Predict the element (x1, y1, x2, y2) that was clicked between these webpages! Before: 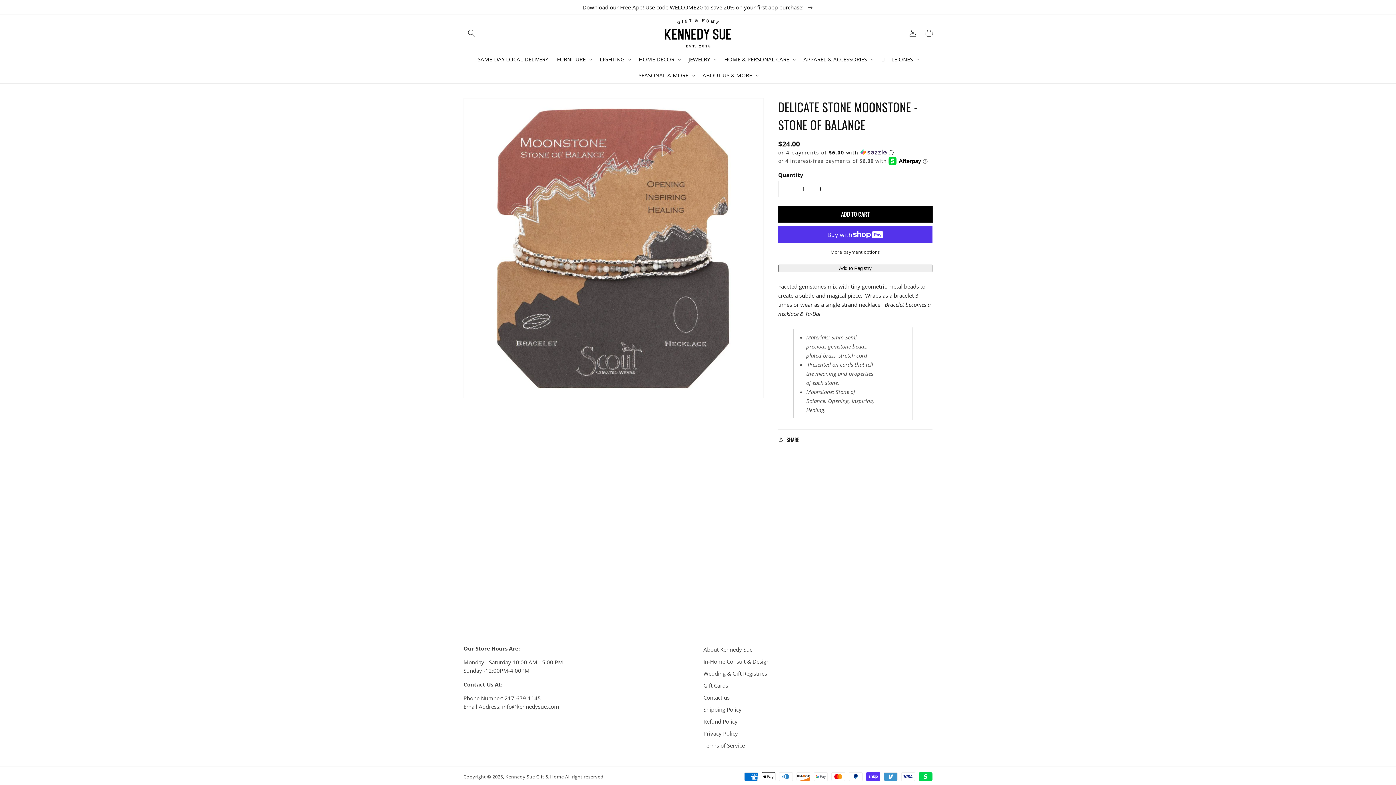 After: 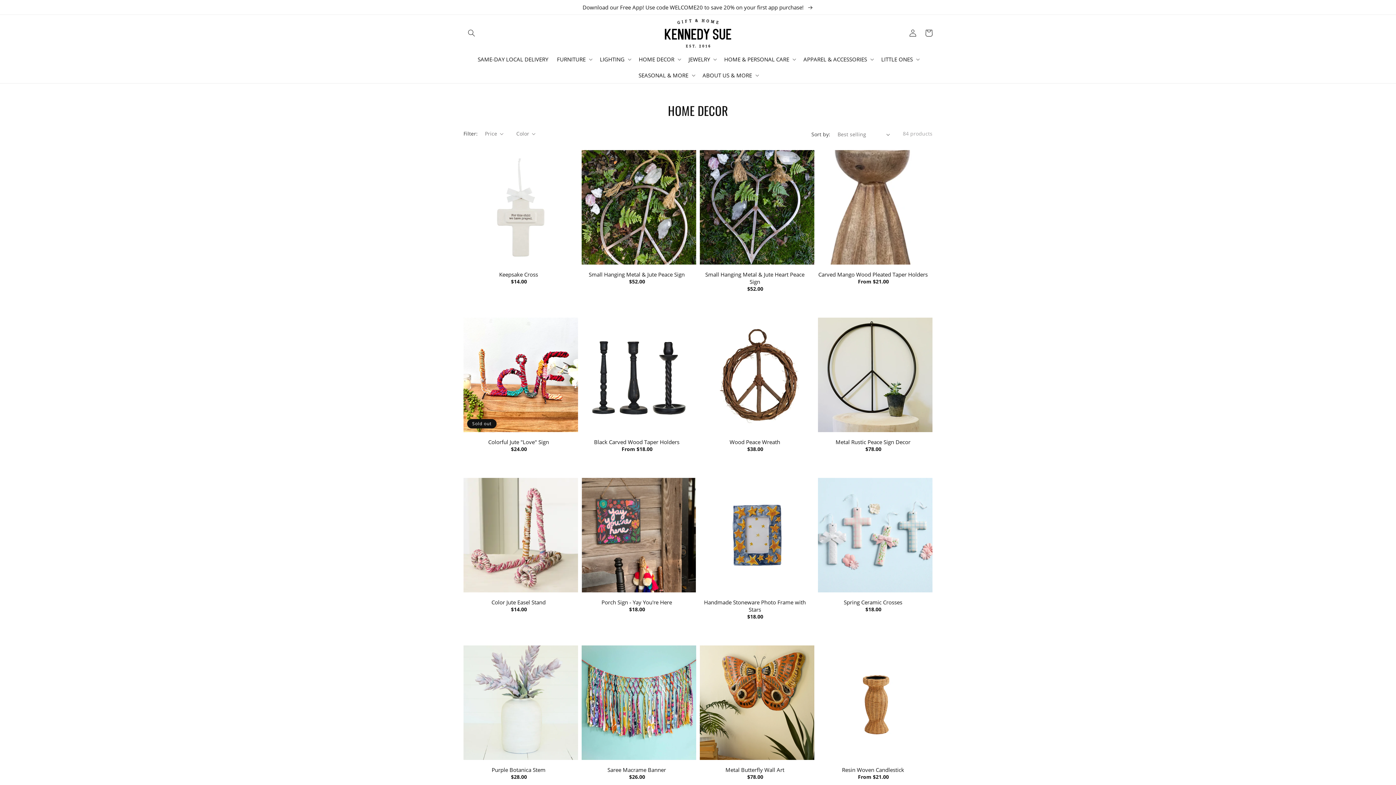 Action: label: HOME DECOR bbox: (638, 55, 674, 62)